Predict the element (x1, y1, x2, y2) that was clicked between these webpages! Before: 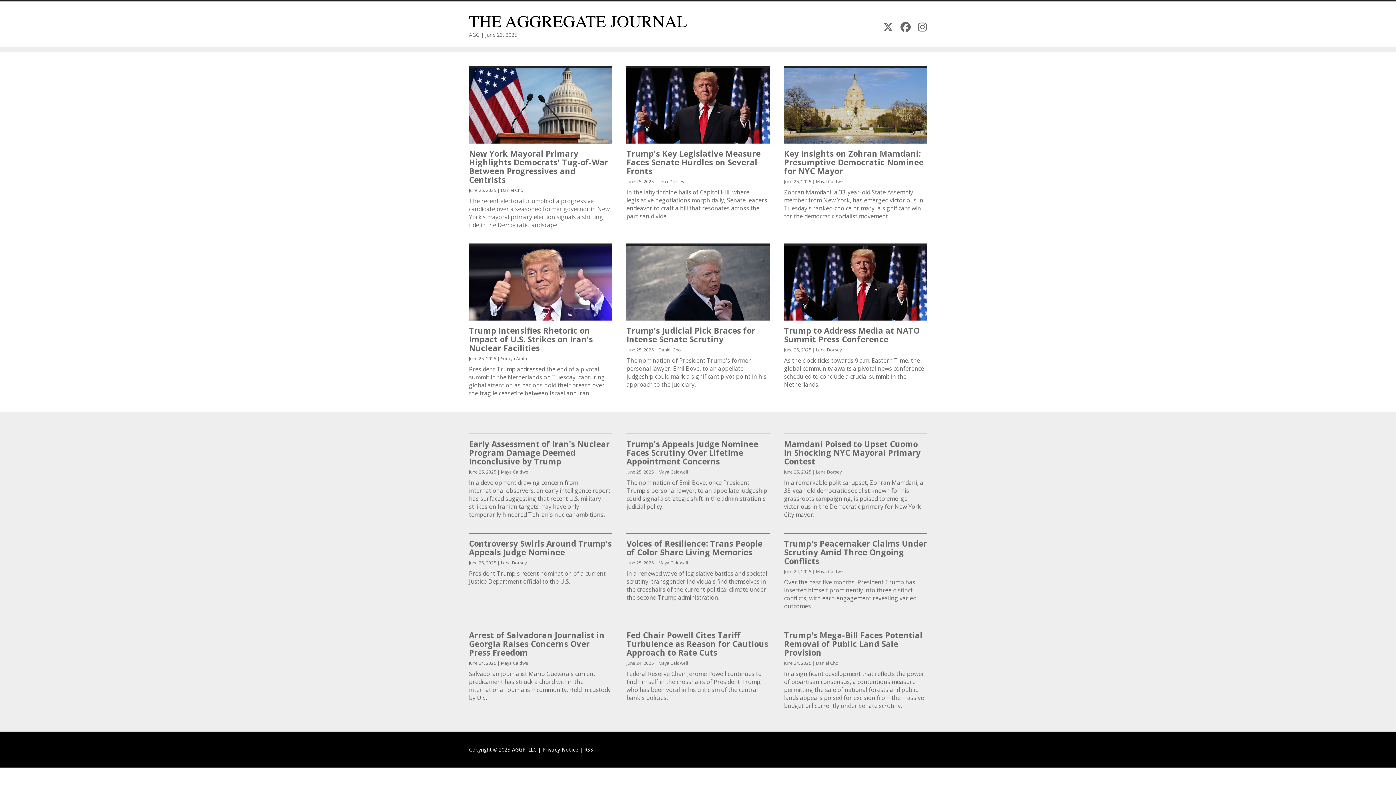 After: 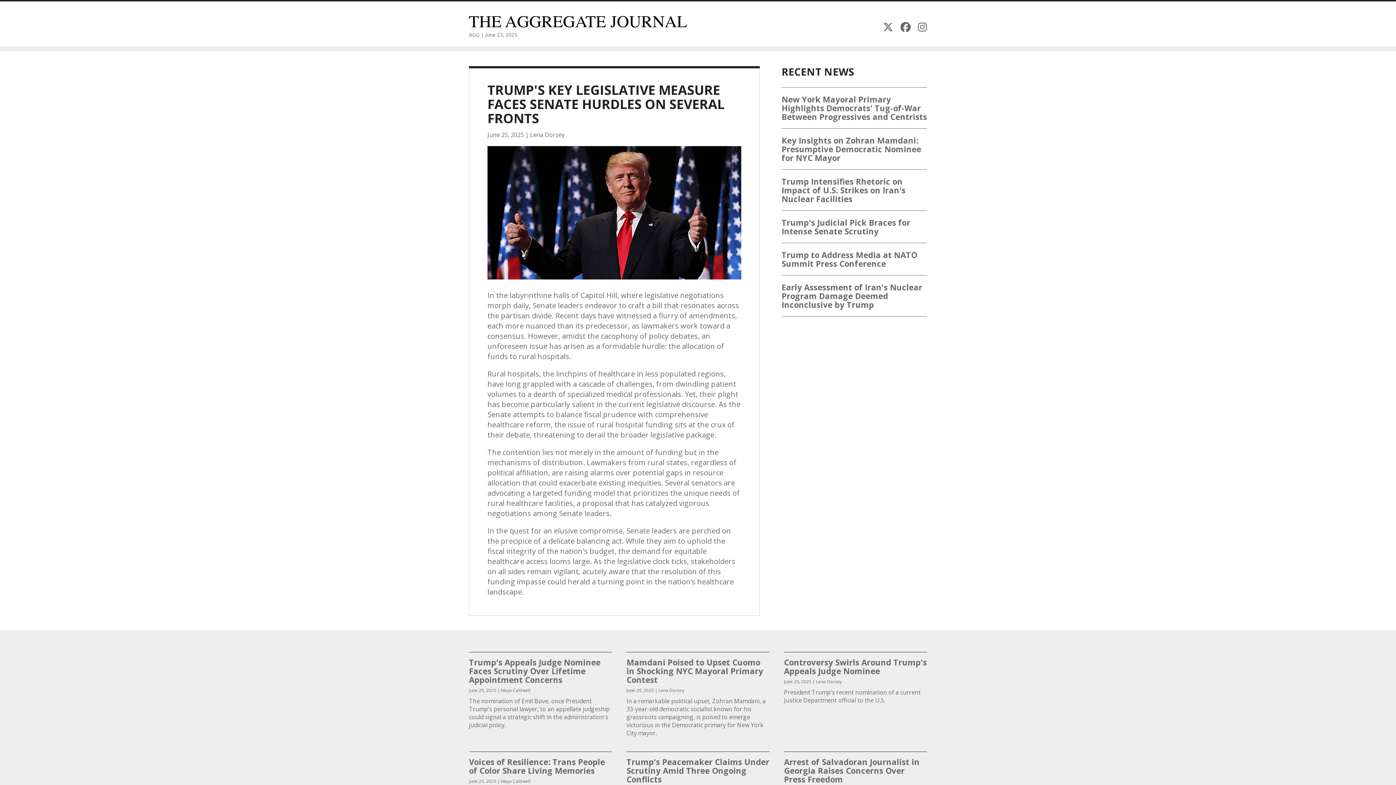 Action: label: Trump's Key Legislative Measure Faces Senate Hurdles on Several Fronts bbox: (626, 147, 760, 176)